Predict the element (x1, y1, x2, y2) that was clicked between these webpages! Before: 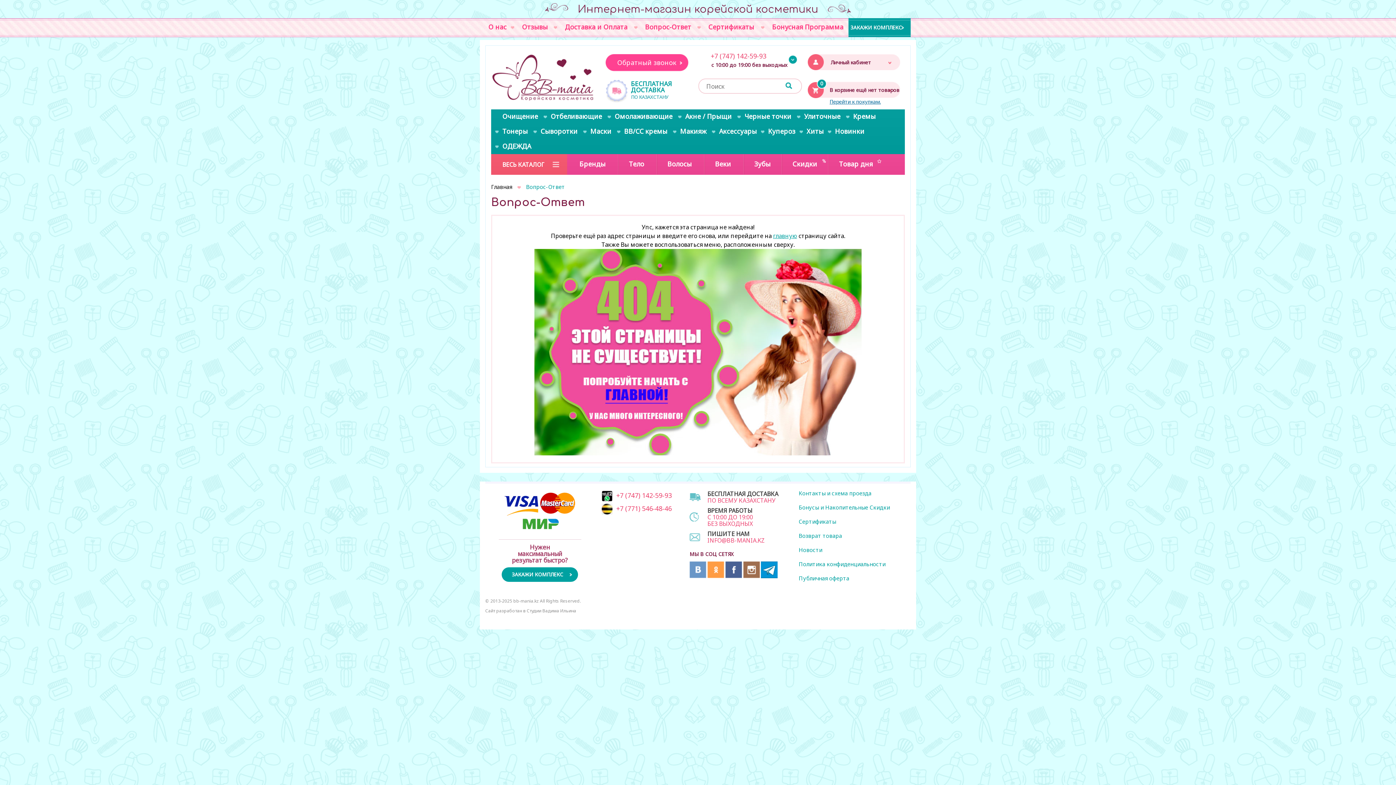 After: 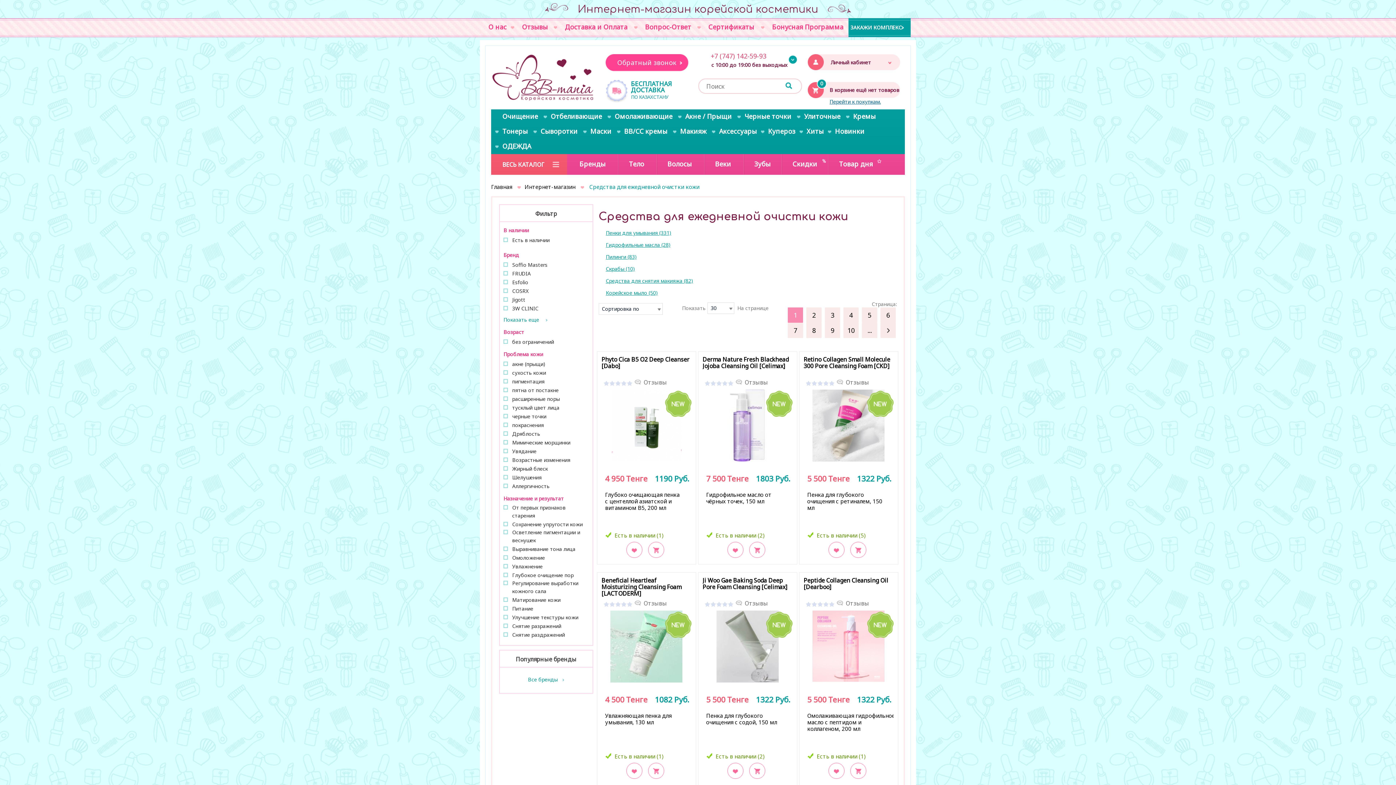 Action: bbox: (491, 112, 538, 120) label: Очищение